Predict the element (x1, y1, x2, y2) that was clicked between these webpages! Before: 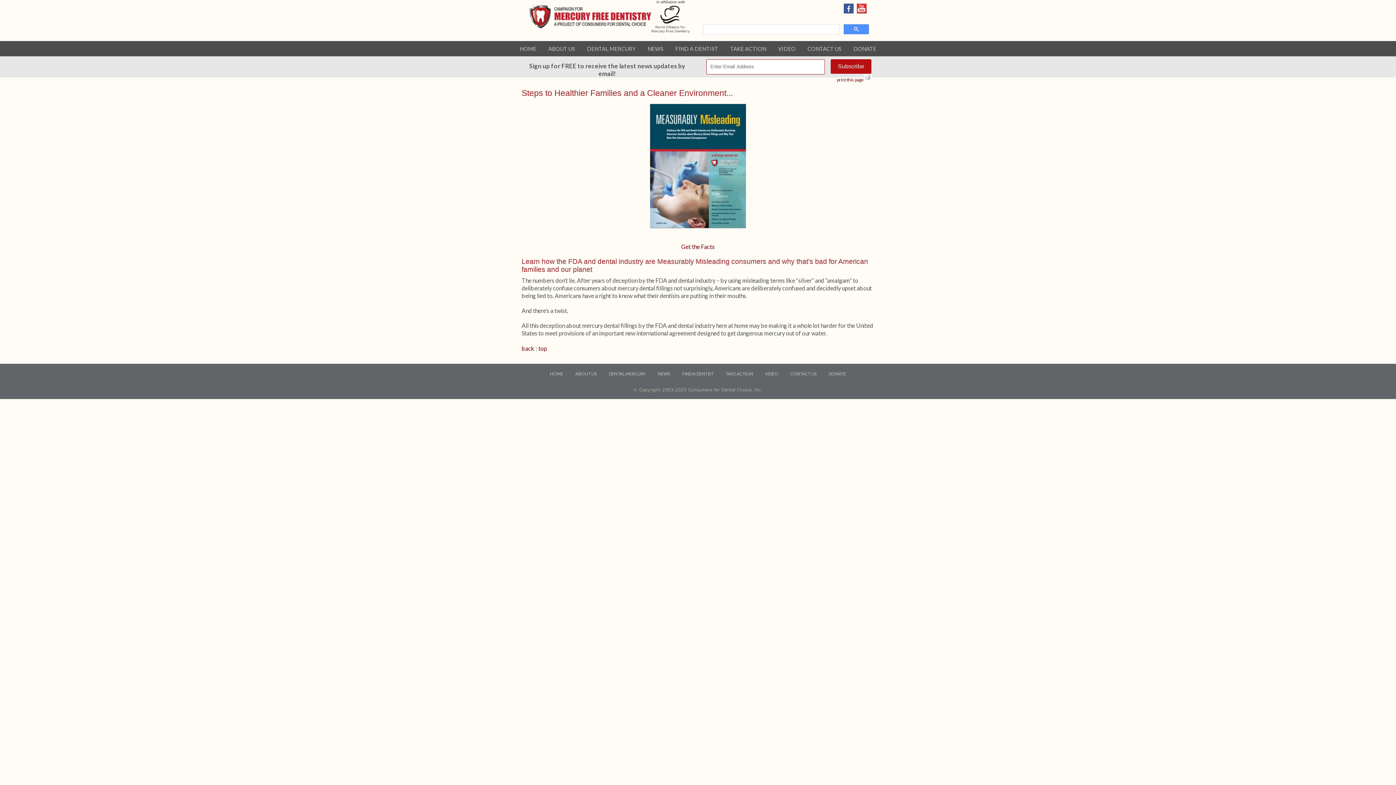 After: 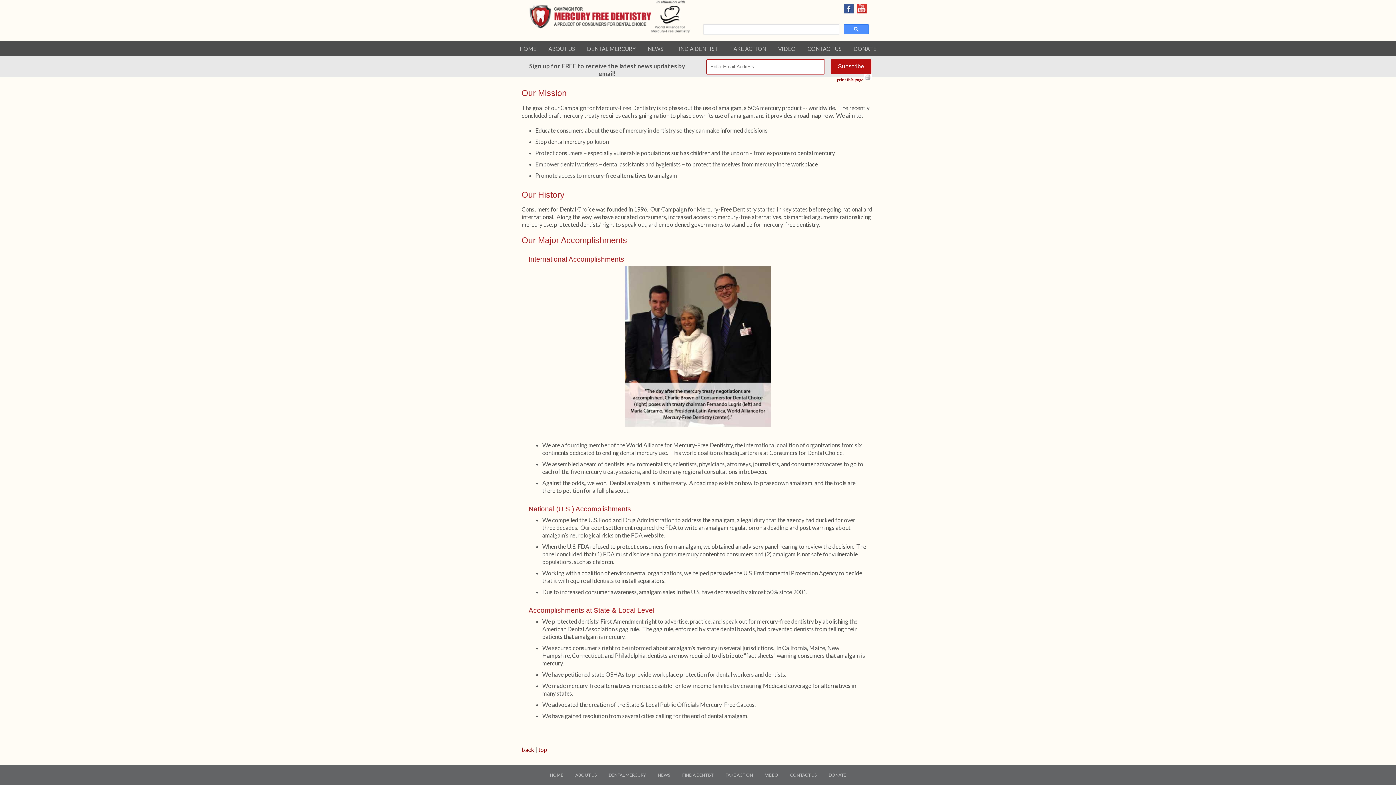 Action: bbox: (570, 371, 602, 376) label: ABOUT US